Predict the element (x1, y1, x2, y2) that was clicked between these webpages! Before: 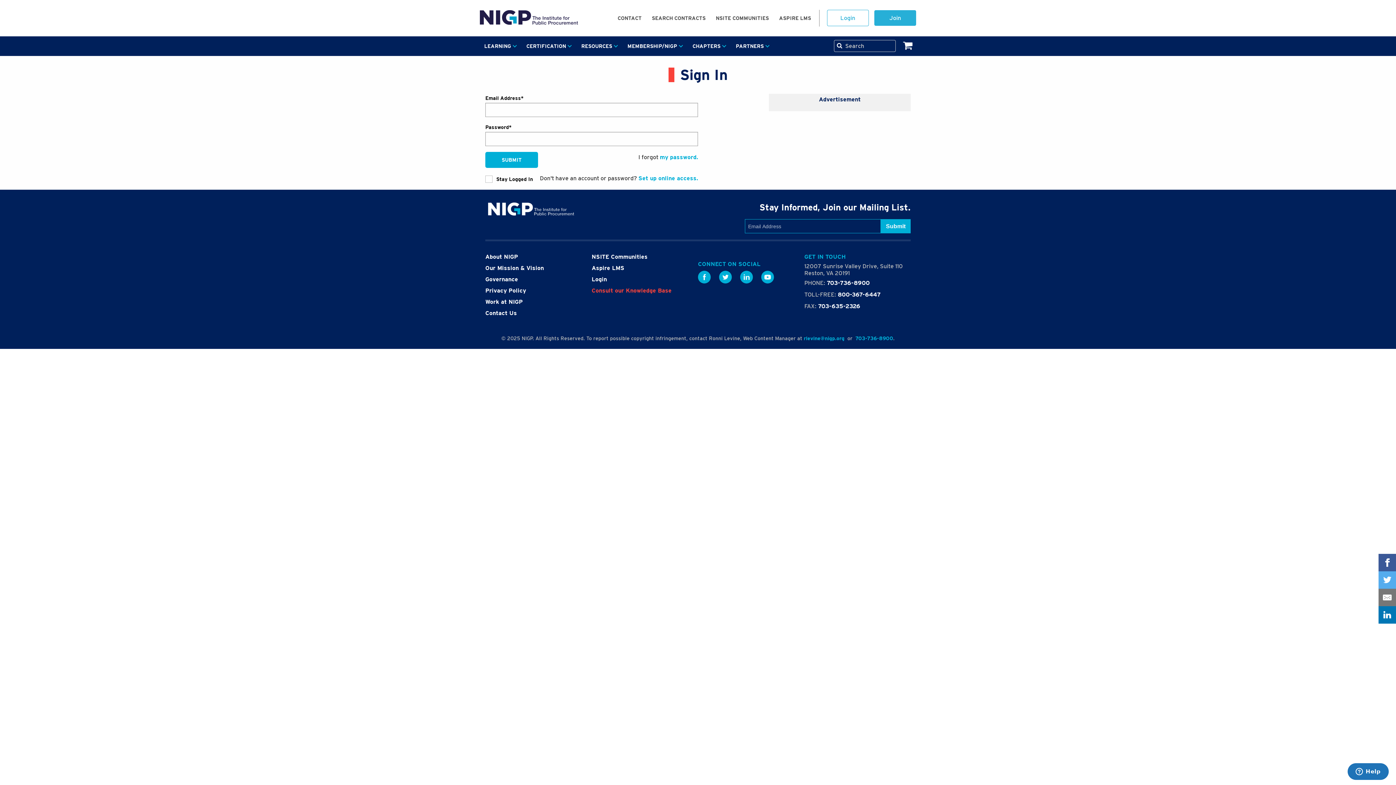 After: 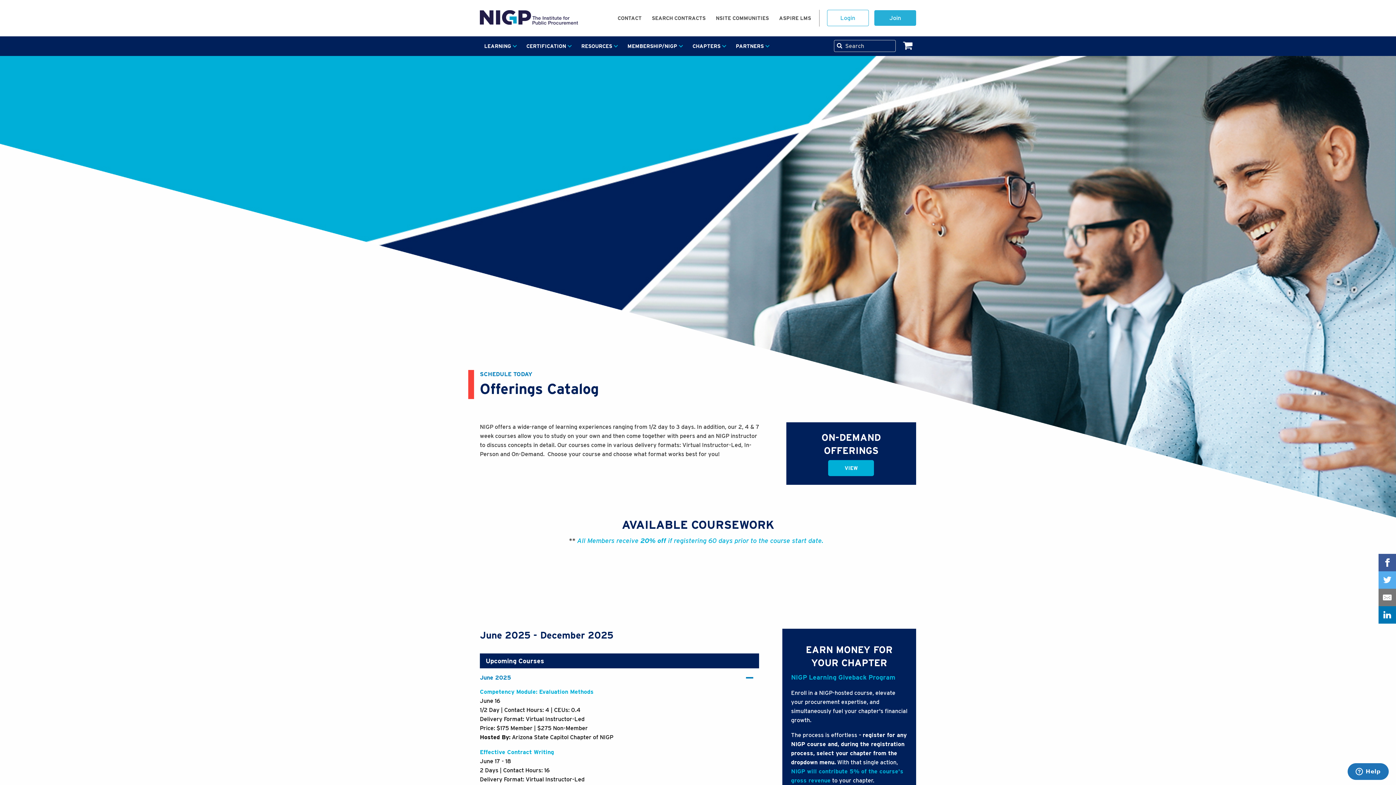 Action: bbox: (480, 36, 522, 56) label: LEARNING